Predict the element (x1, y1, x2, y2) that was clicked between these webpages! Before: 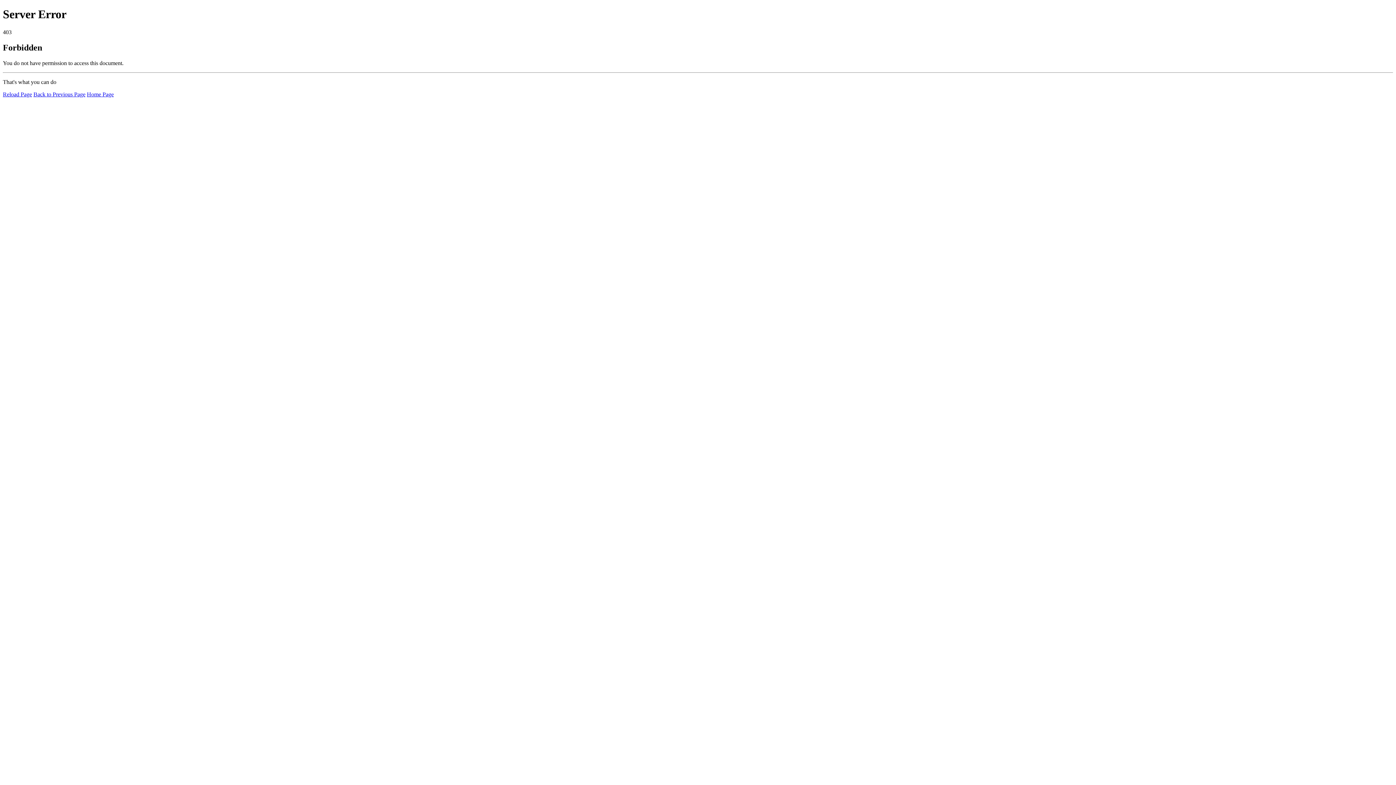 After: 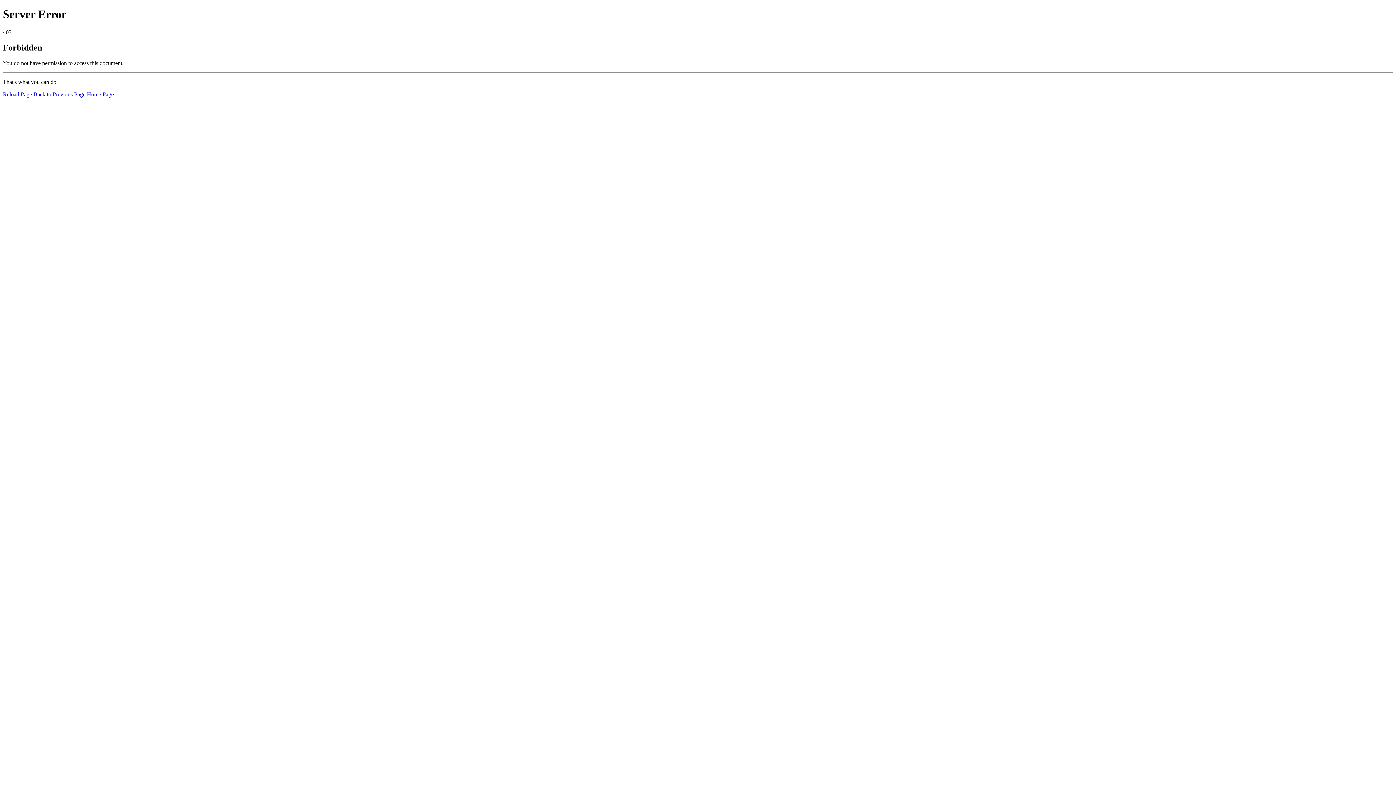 Action: label: Home Page bbox: (86, 91, 113, 97)